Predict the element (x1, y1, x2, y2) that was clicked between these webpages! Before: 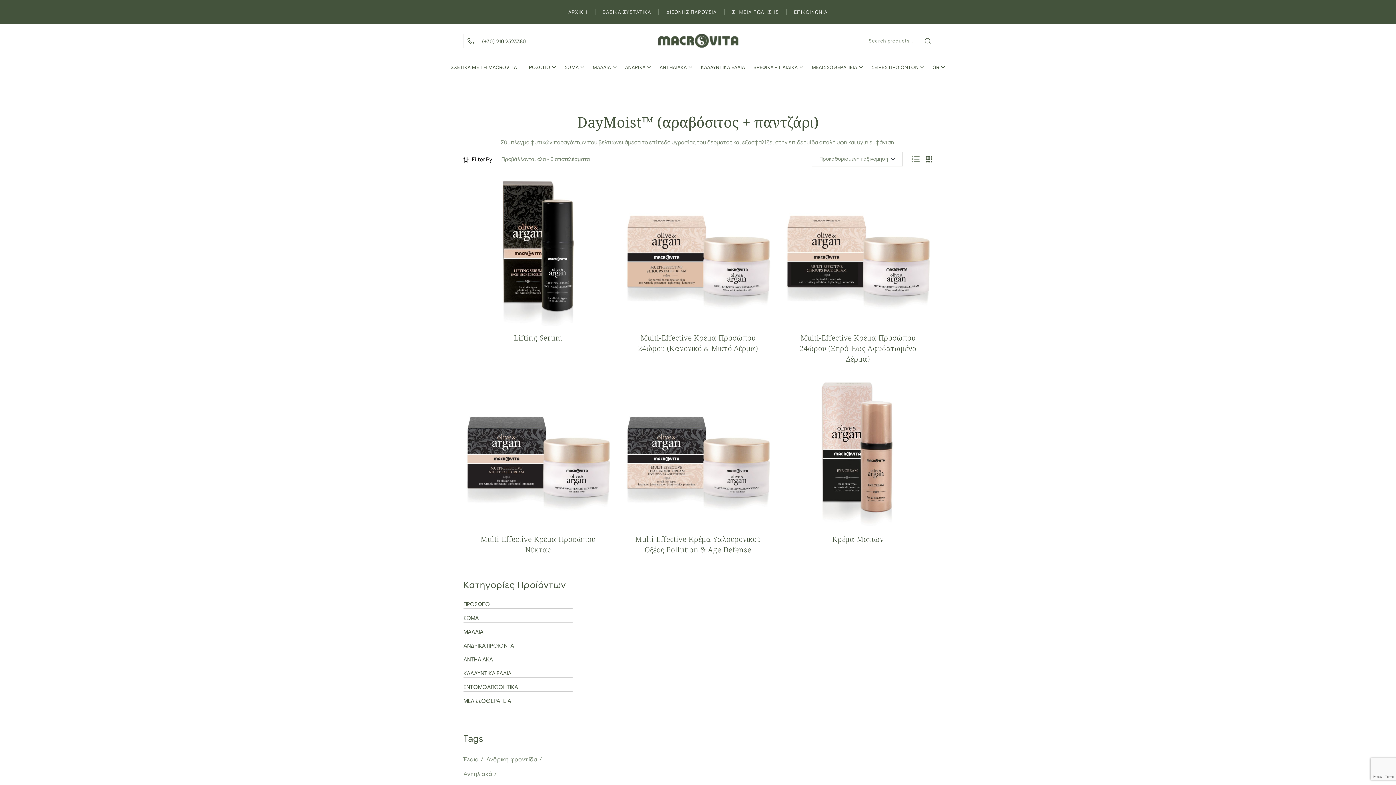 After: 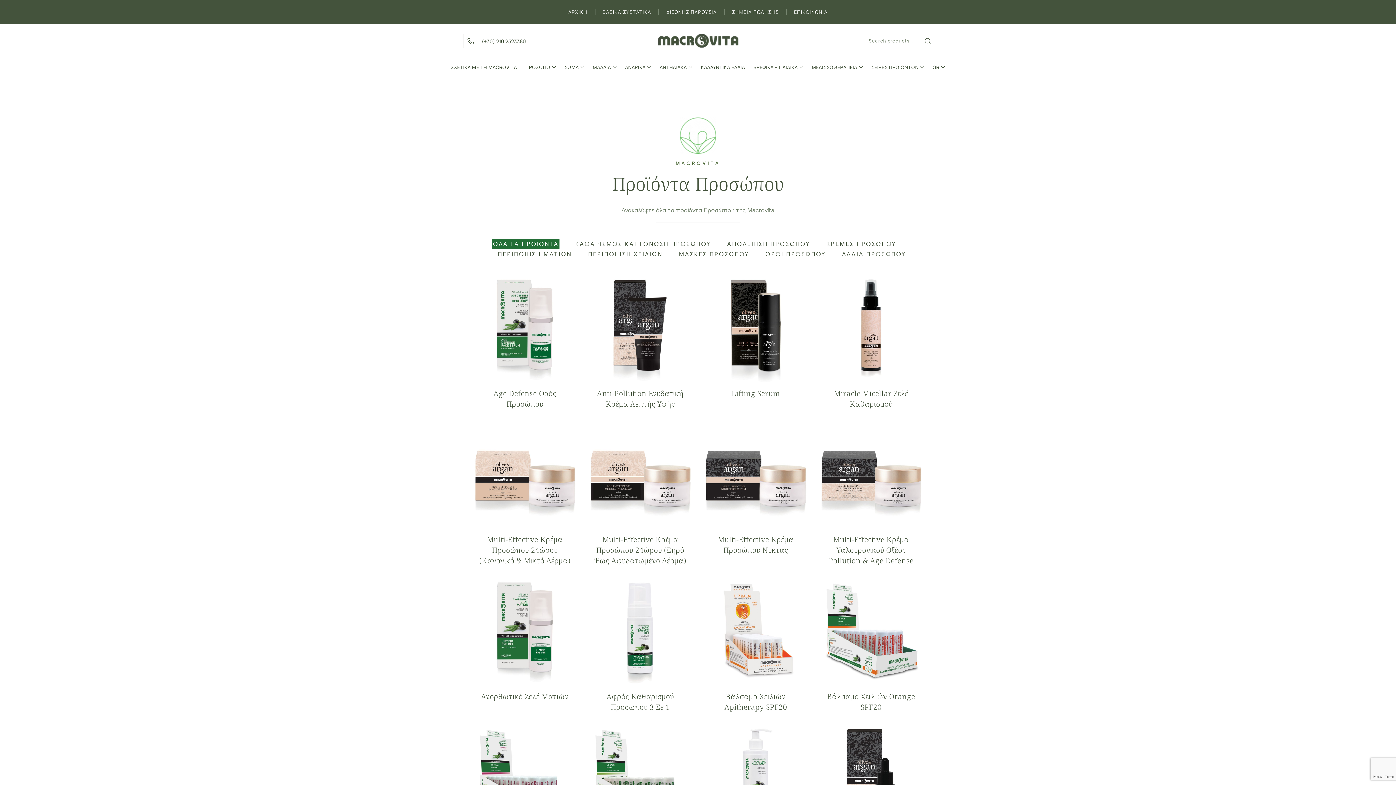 Action: label: ΠΡΟΣΩΠΟ bbox: (521, 50, 559, 84)